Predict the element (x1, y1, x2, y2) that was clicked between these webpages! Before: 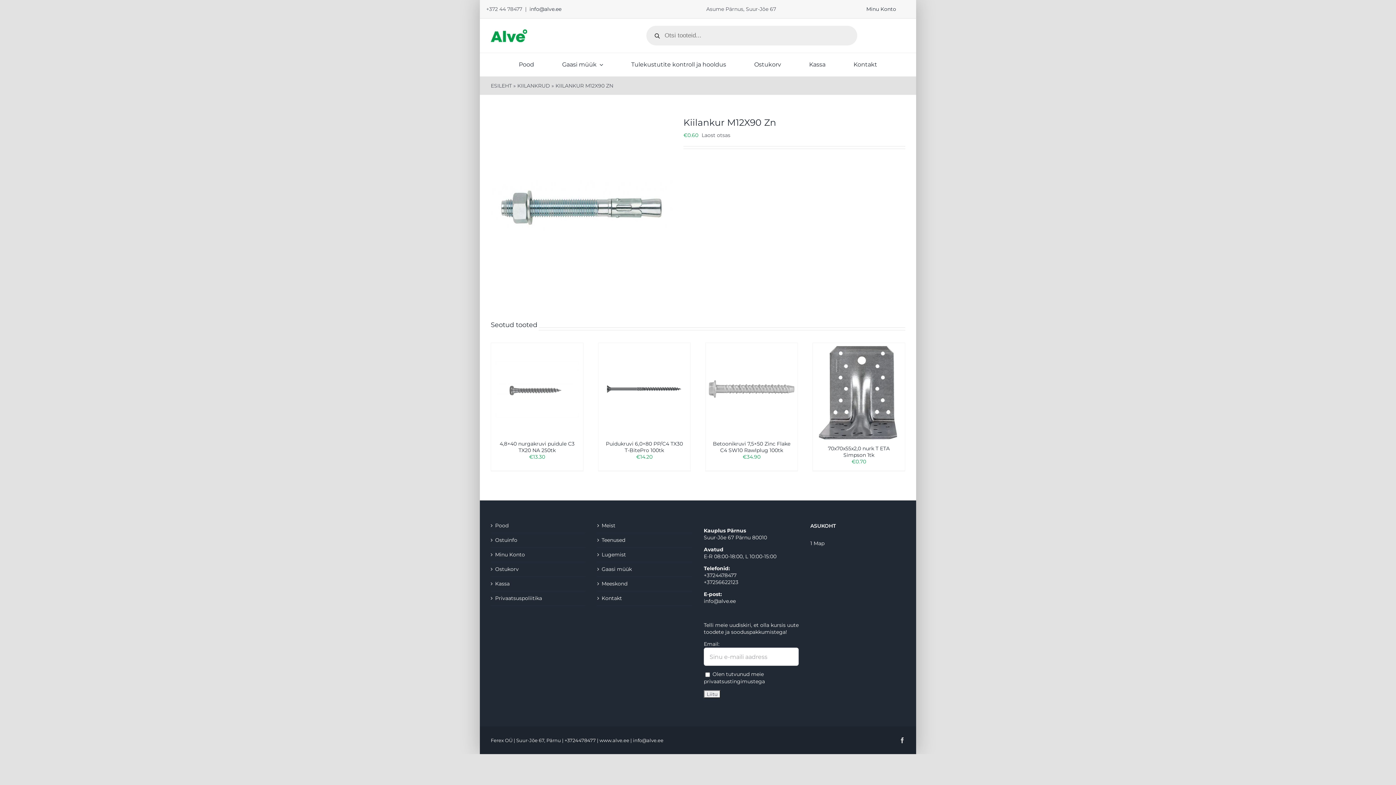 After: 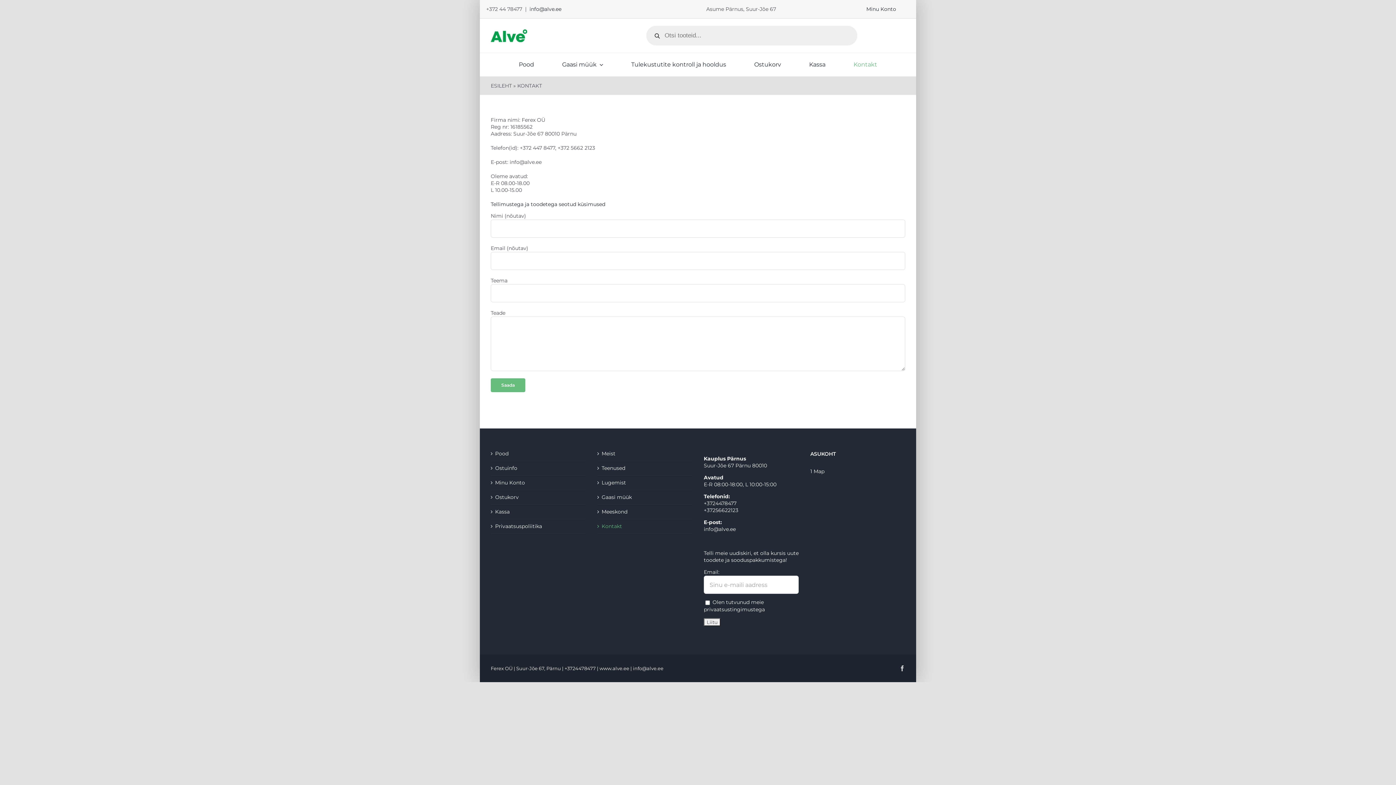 Action: label: Kontakt bbox: (601, 595, 688, 602)